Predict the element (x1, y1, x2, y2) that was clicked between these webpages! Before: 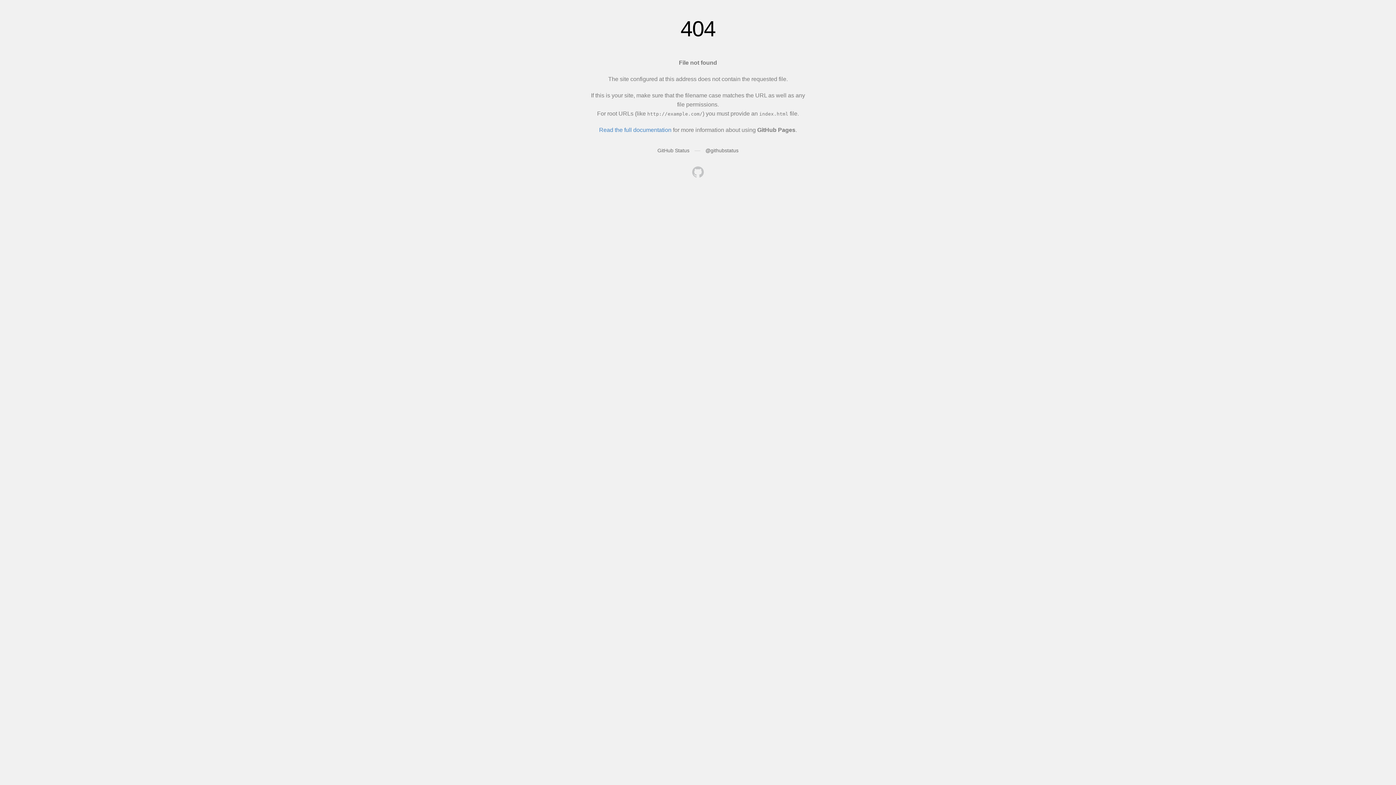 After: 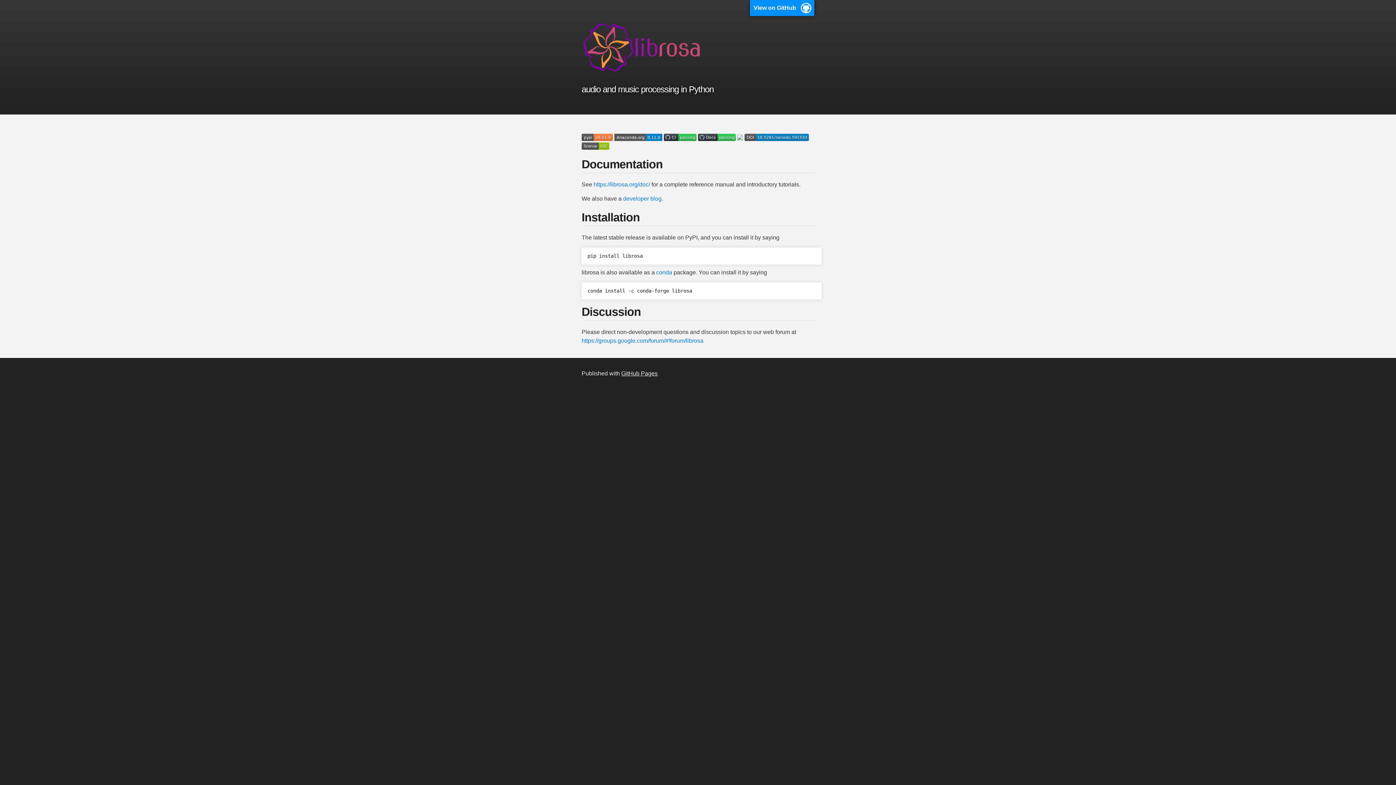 Action: bbox: (692, 166, 704, 179)